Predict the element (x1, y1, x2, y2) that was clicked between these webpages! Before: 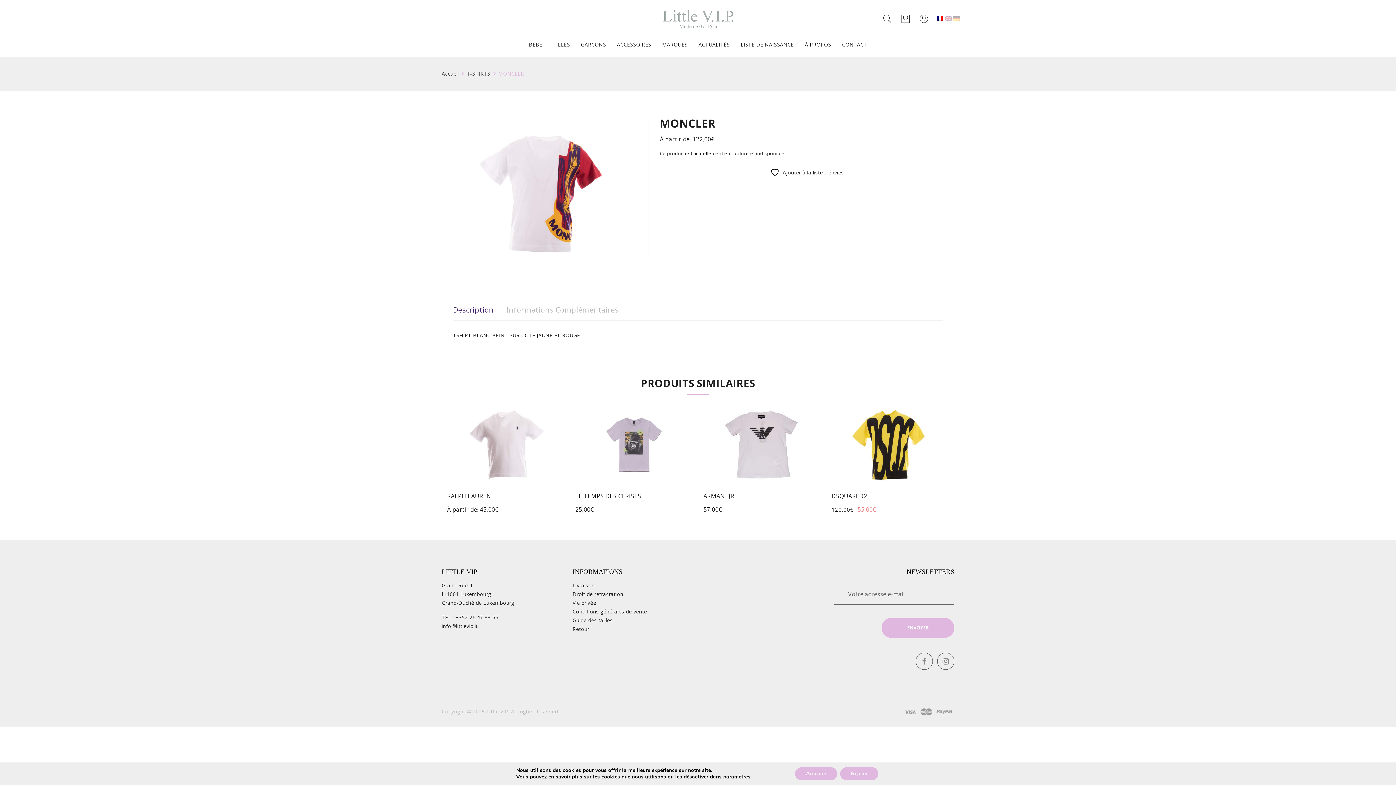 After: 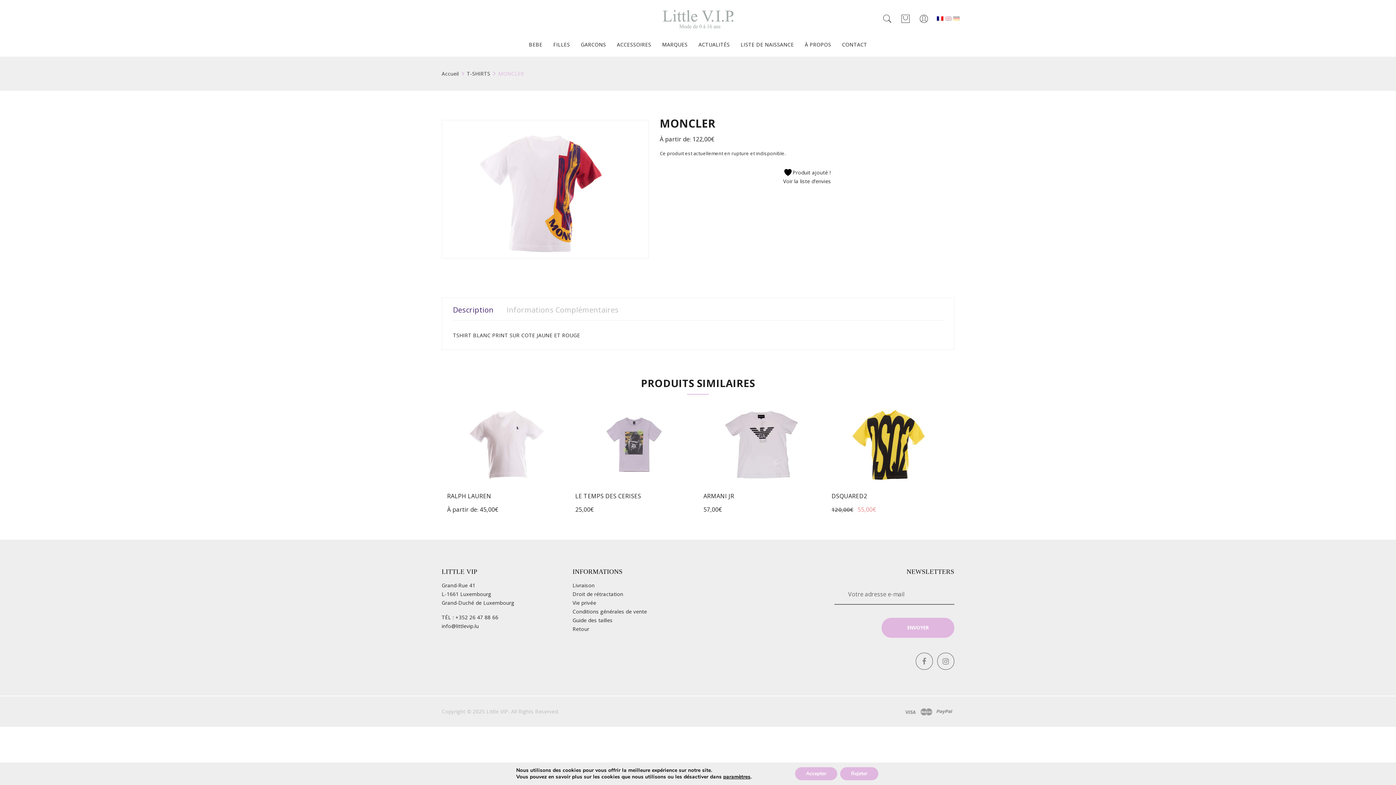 Action: bbox: (770, 168, 844, 177) label:  Ajouter à la liste d’envies